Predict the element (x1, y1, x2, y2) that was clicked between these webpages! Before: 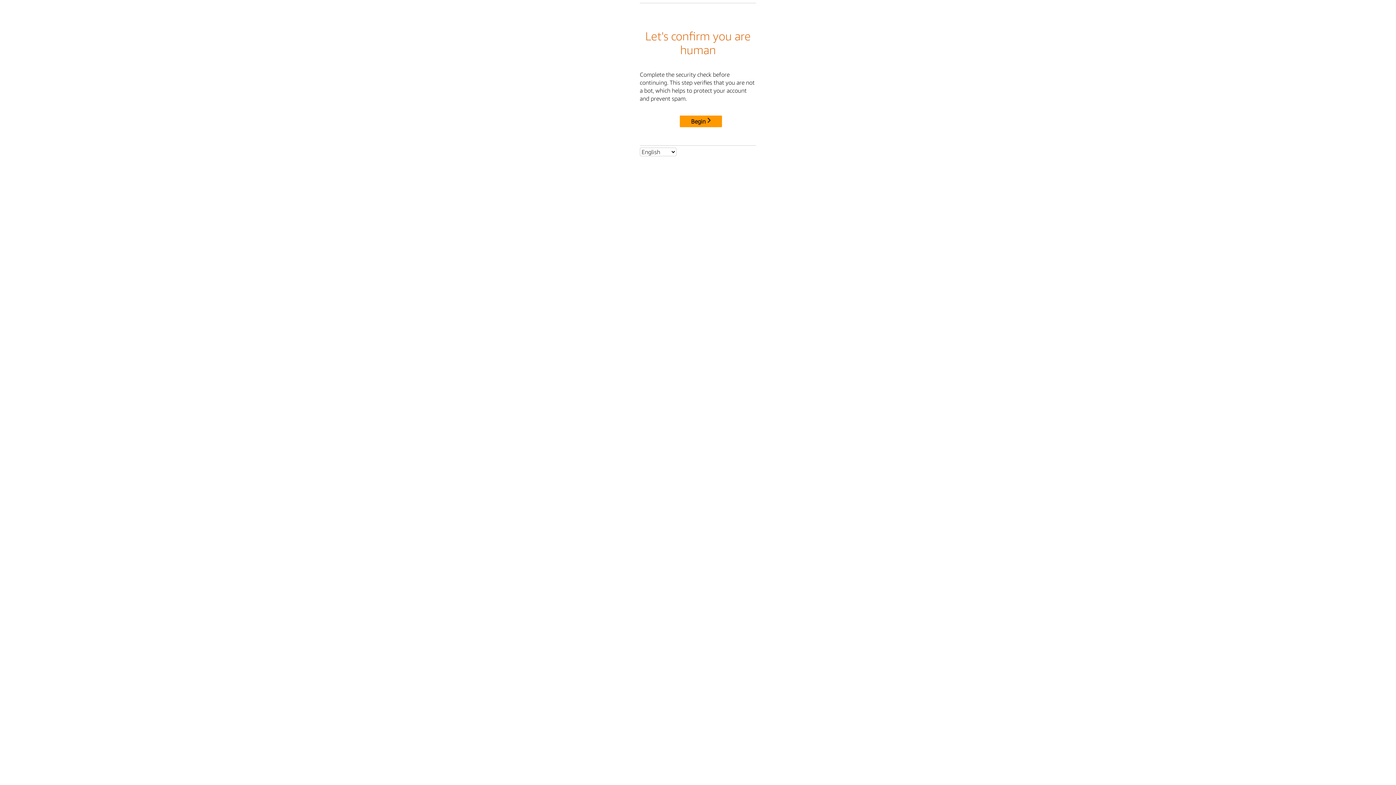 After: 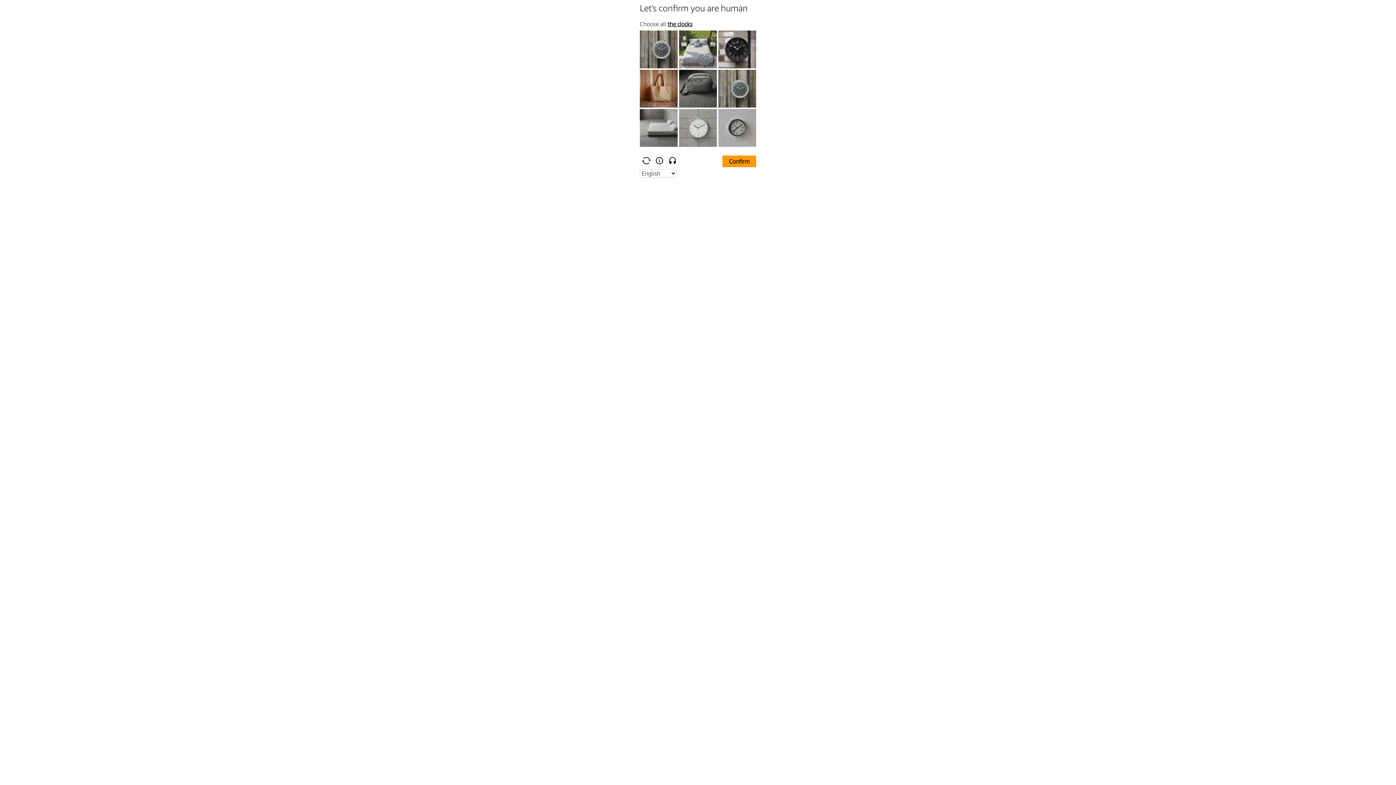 Action: label: Begin bbox: (680, 115, 722, 127)